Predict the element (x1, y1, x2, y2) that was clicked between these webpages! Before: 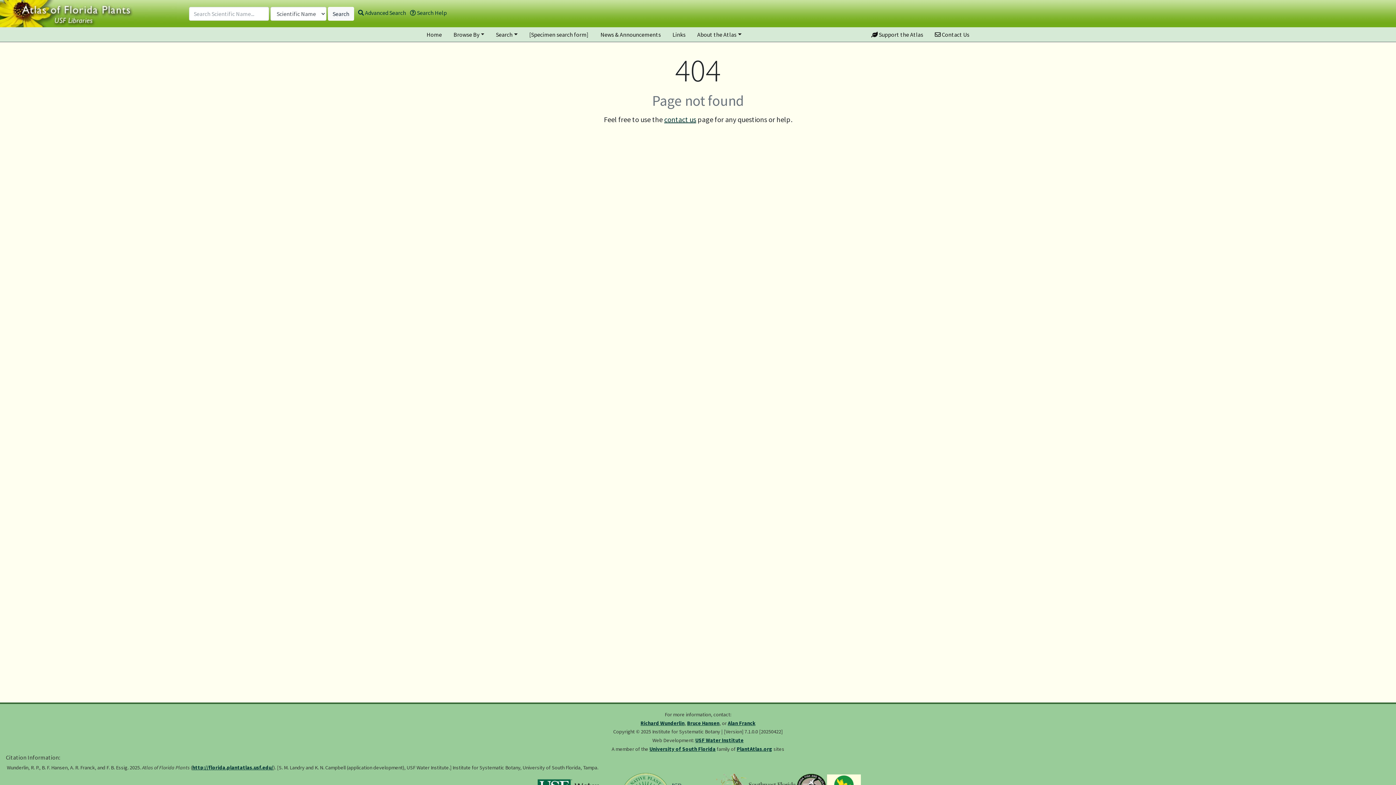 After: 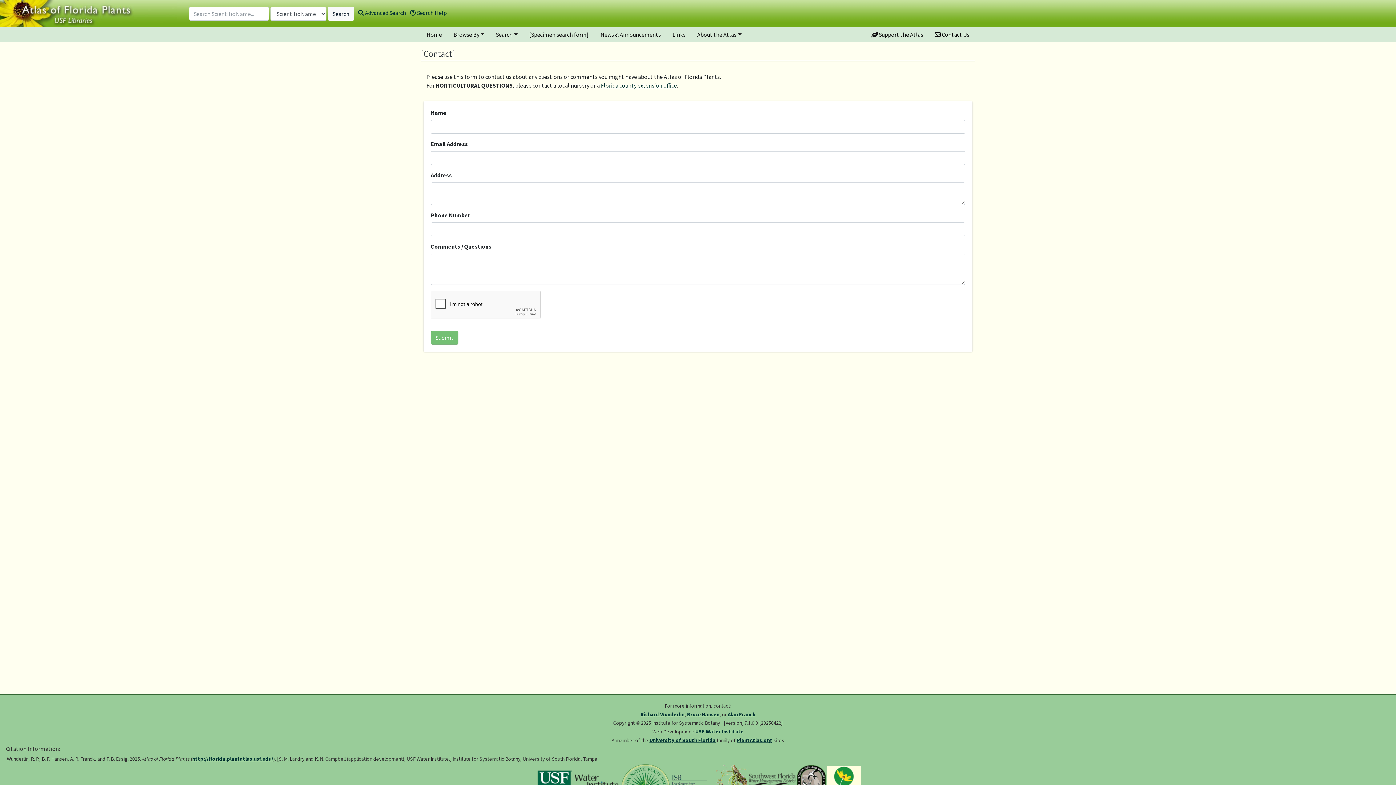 Action: bbox: (664, 114, 696, 124) label: contact us